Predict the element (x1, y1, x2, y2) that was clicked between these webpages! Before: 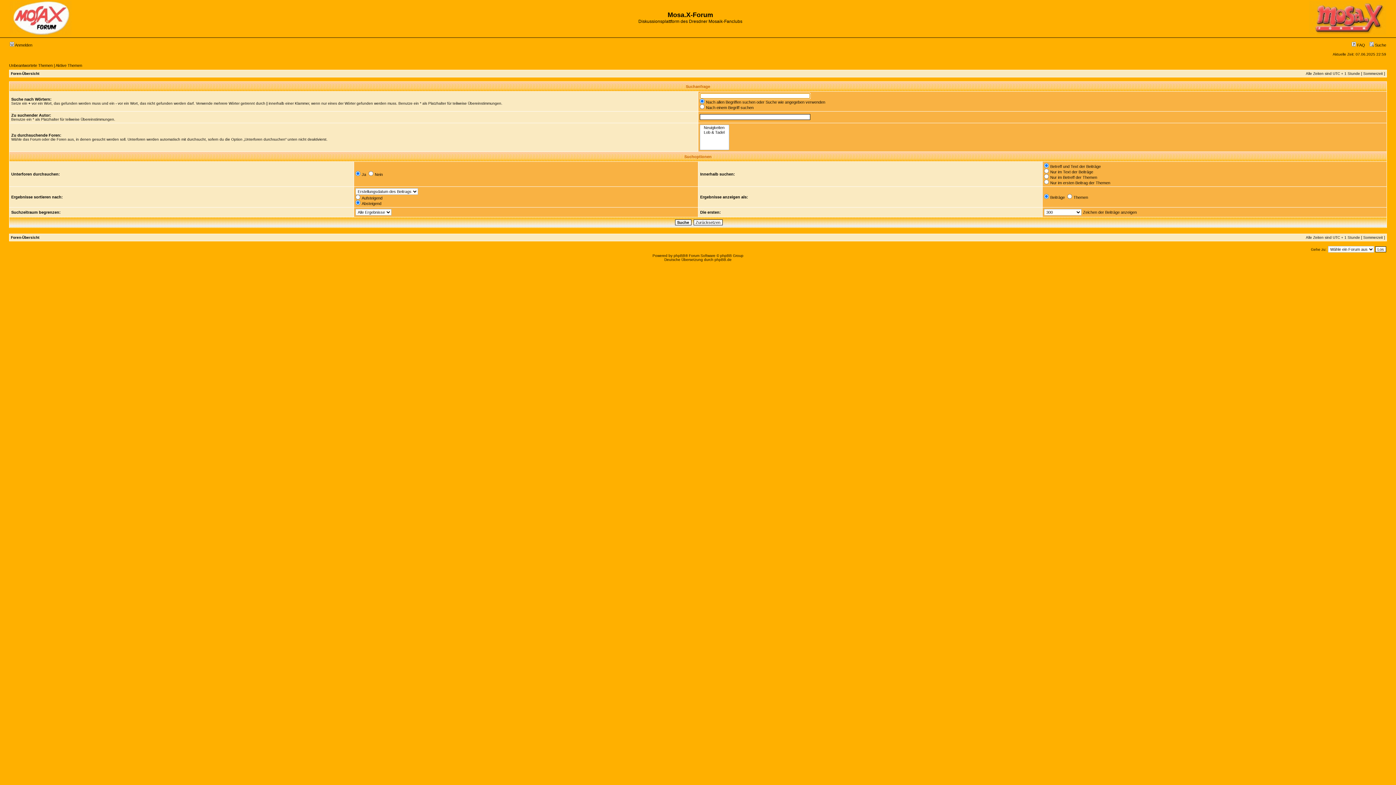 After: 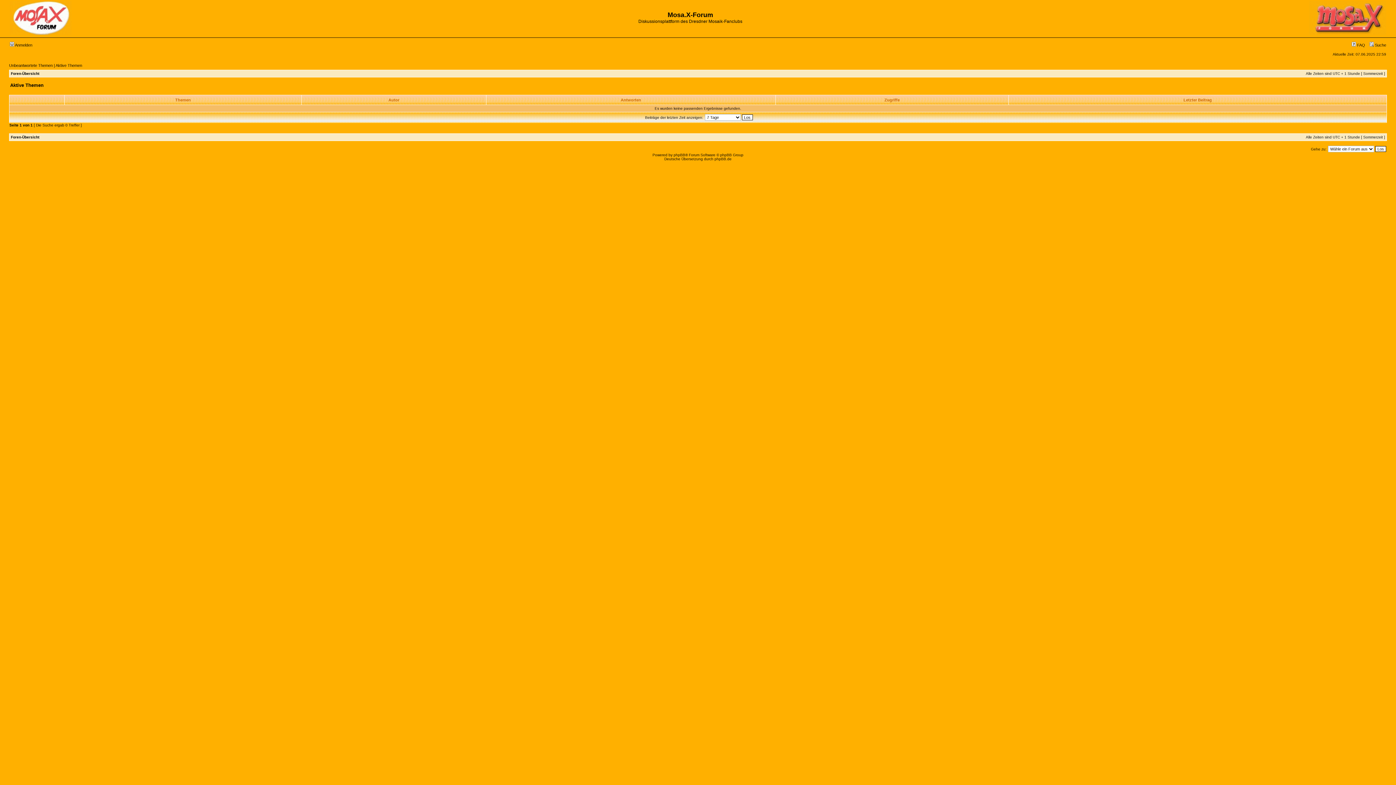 Action: label: Aktive Themen bbox: (55, 63, 82, 67)